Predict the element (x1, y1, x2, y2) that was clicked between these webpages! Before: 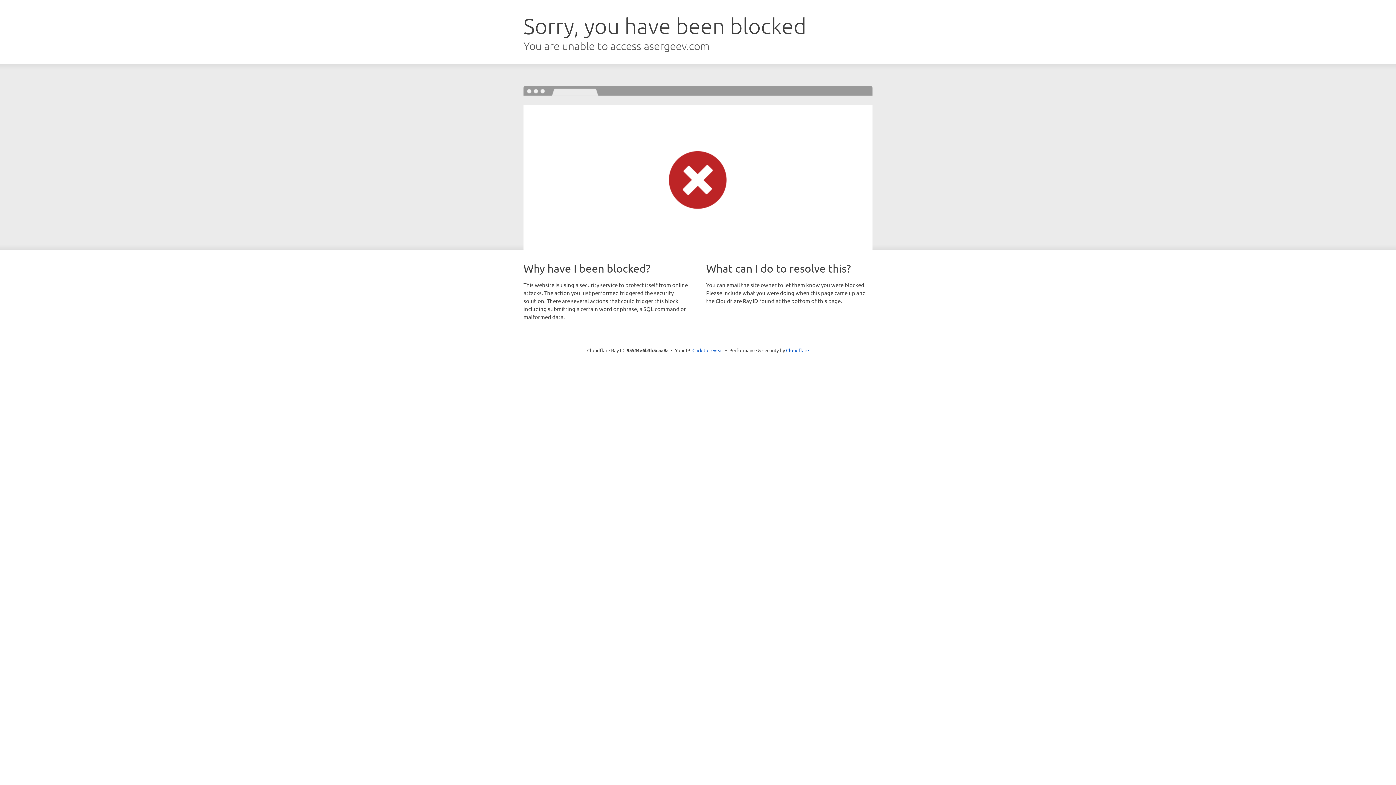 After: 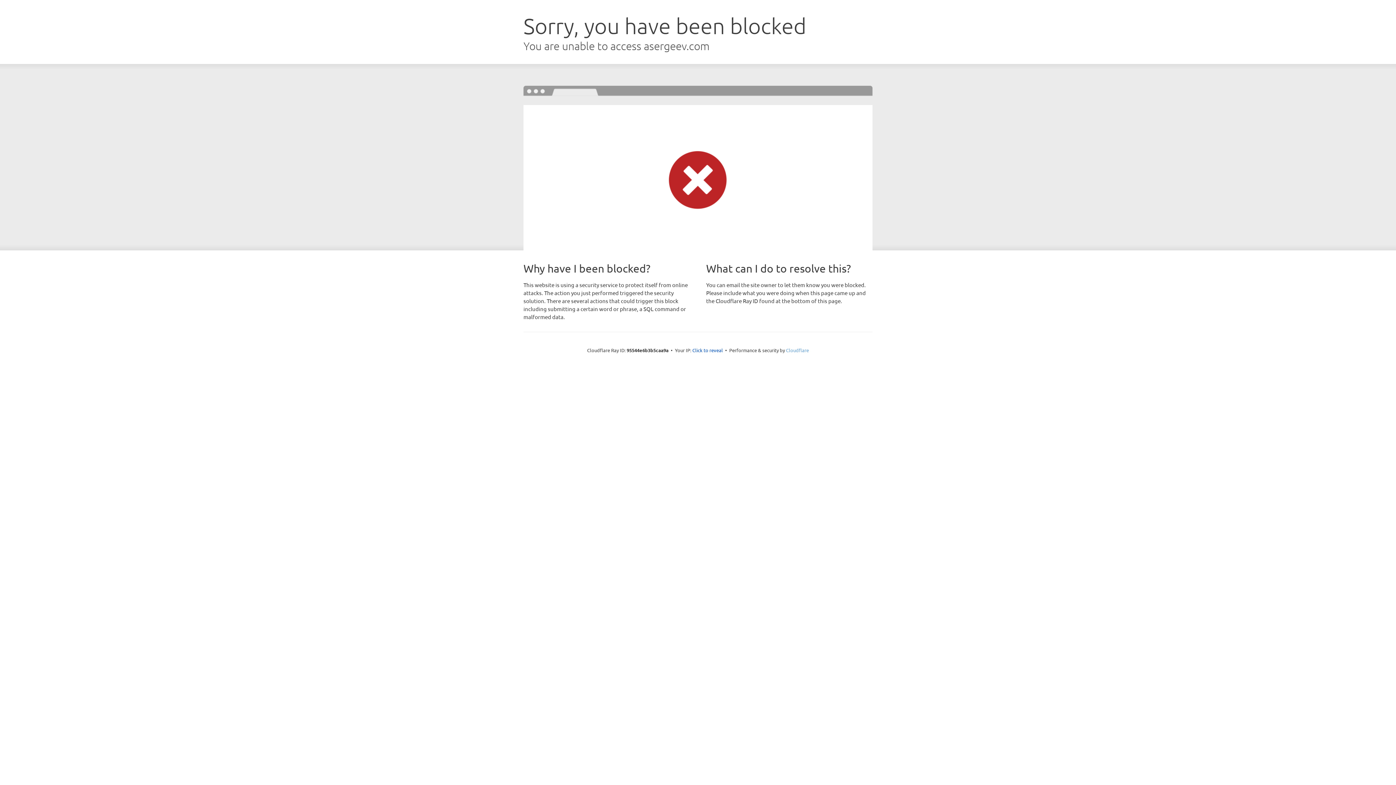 Action: label: Cloudflare bbox: (786, 347, 809, 353)